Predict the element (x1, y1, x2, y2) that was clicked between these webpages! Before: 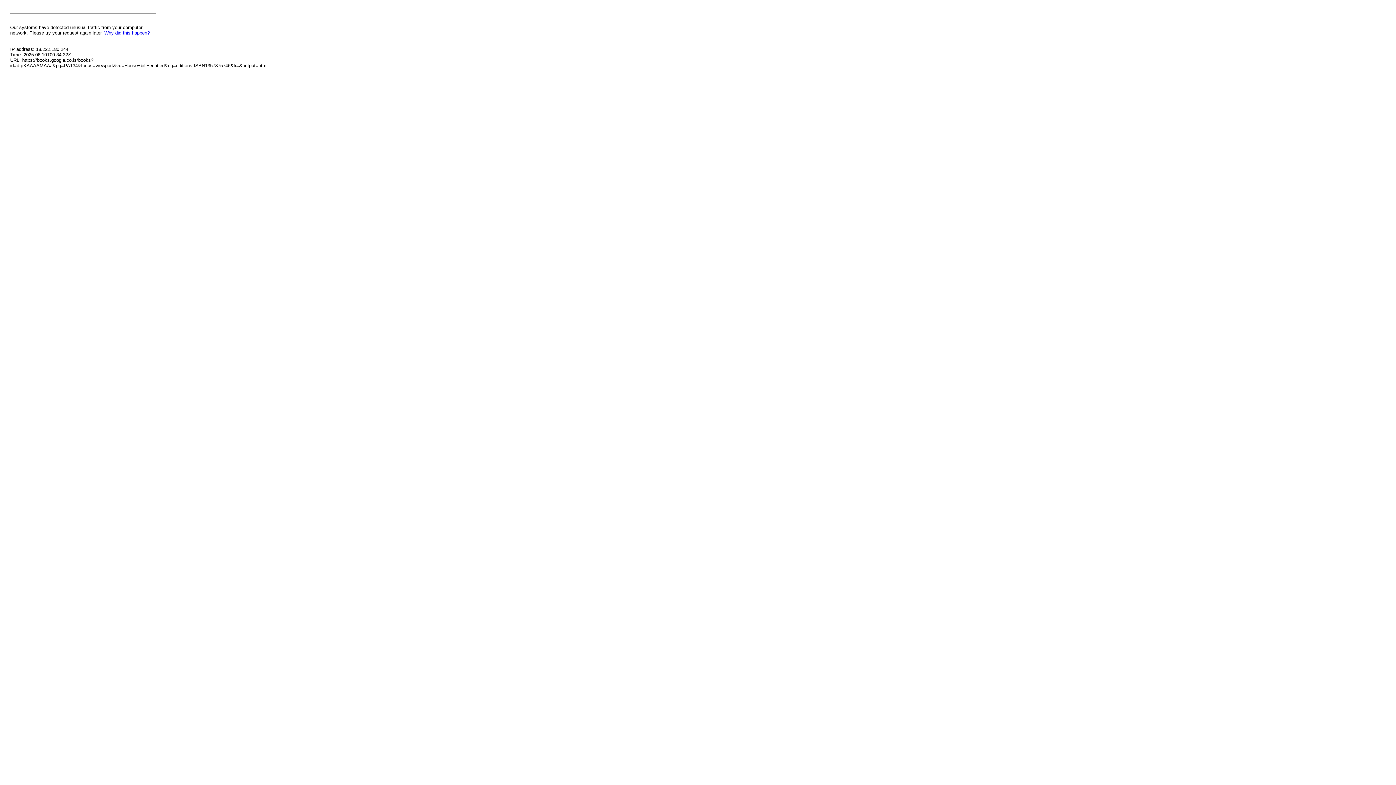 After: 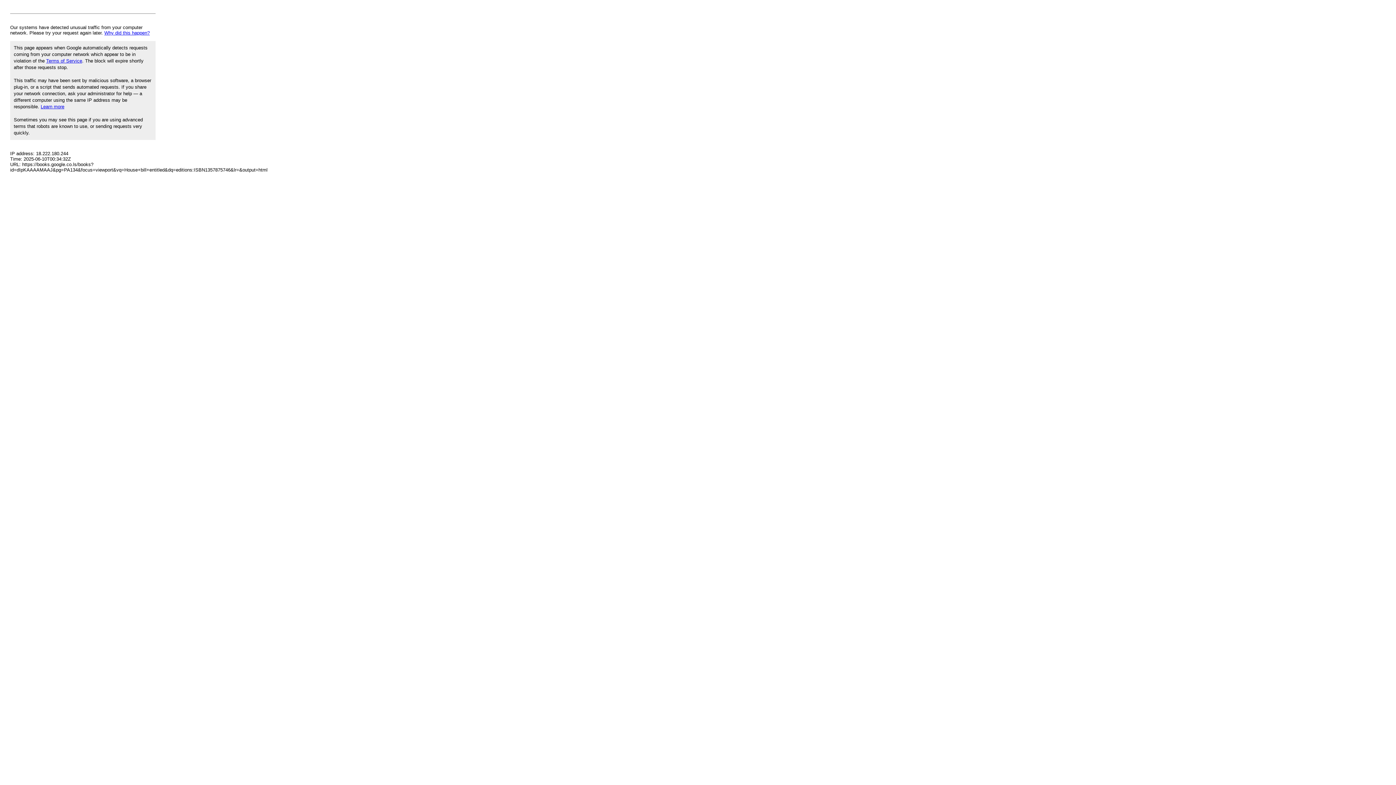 Action: bbox: (104, 30, 149, 35) label: Why did this happen?